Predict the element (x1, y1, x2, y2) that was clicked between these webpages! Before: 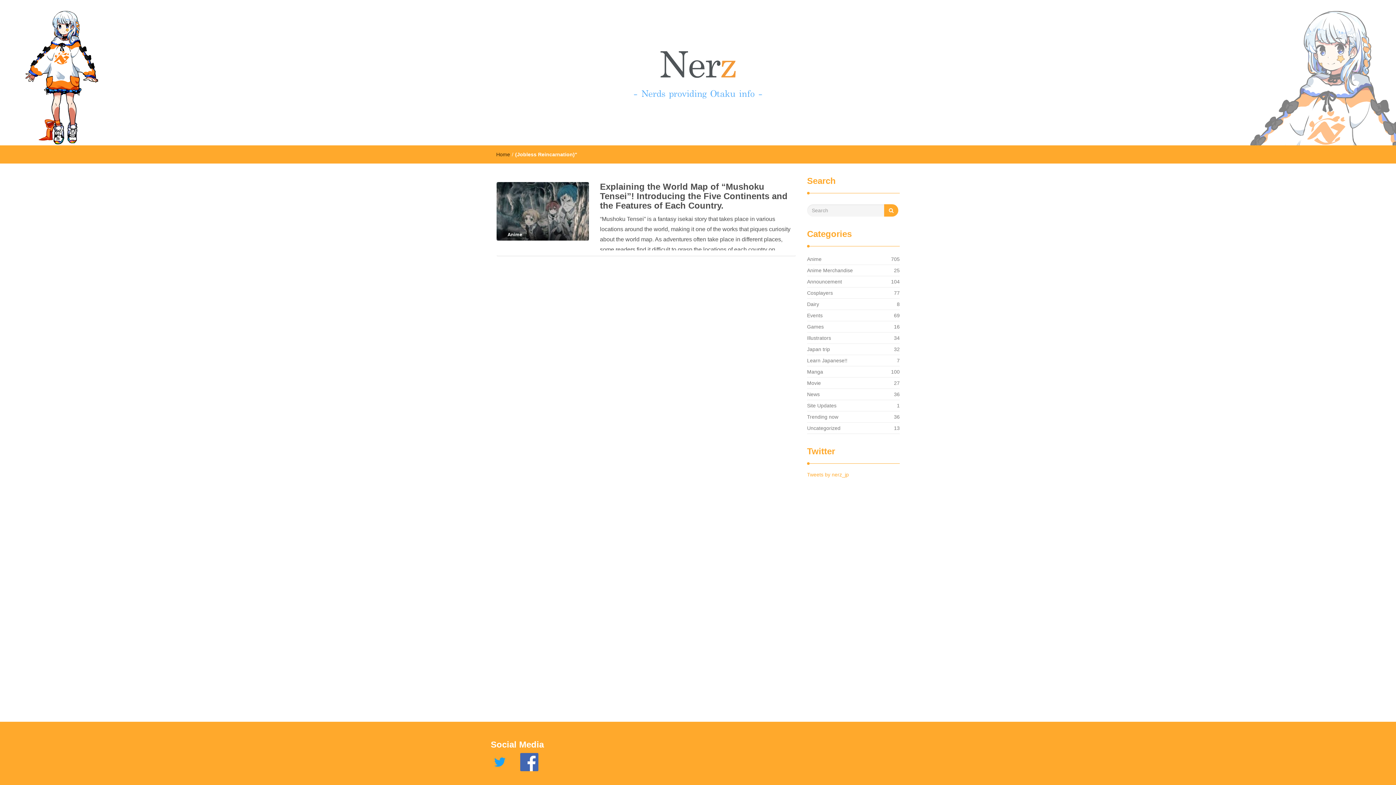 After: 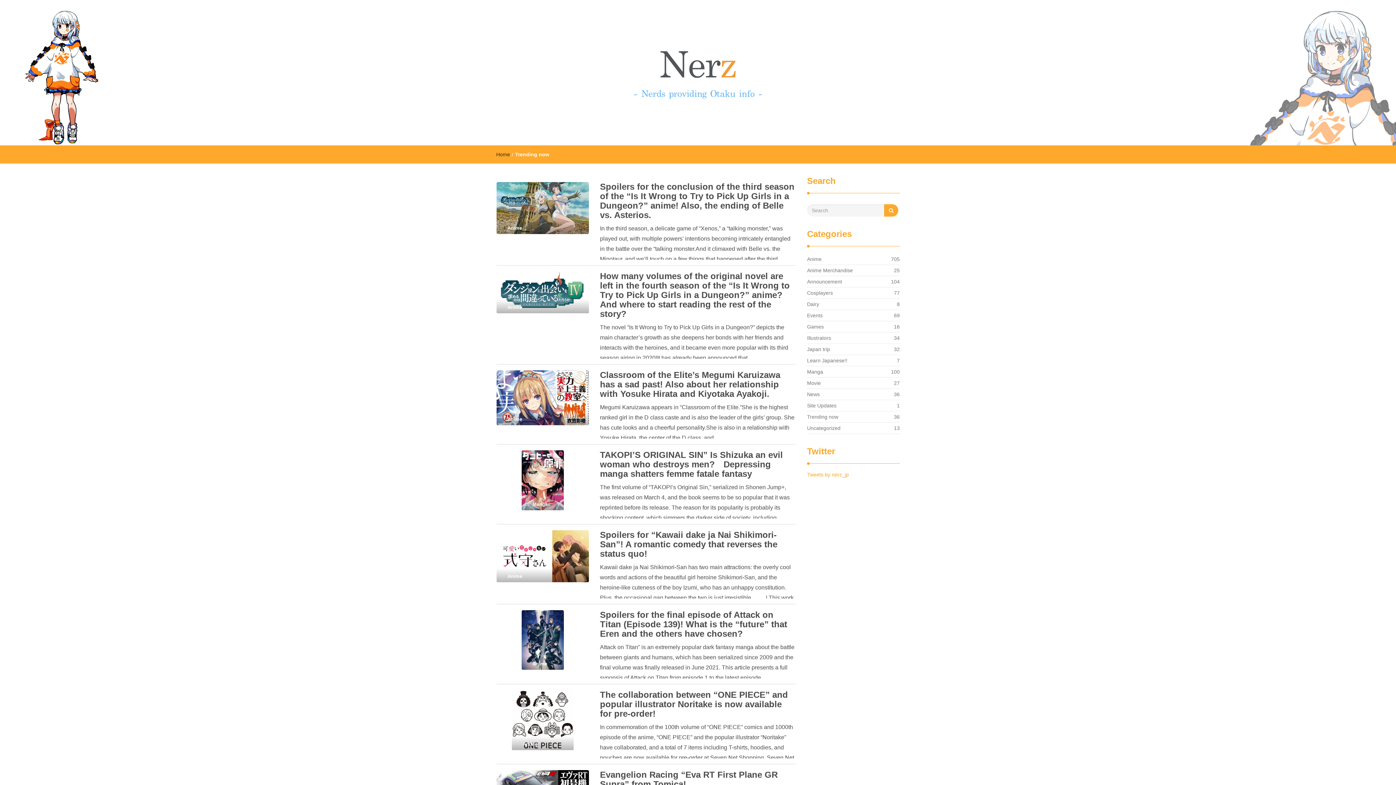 Action: bbox: (807, 410, 838, 423) label: Trending now
36